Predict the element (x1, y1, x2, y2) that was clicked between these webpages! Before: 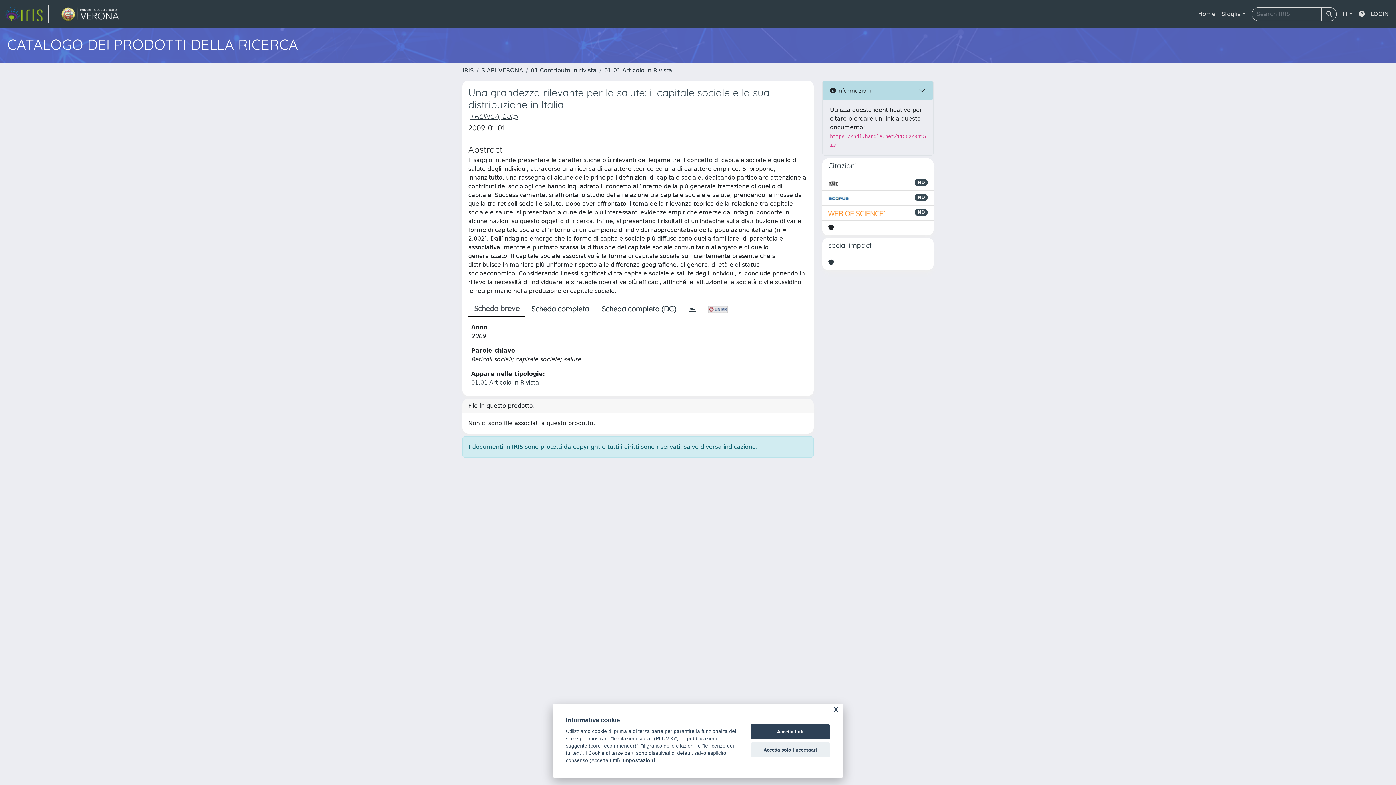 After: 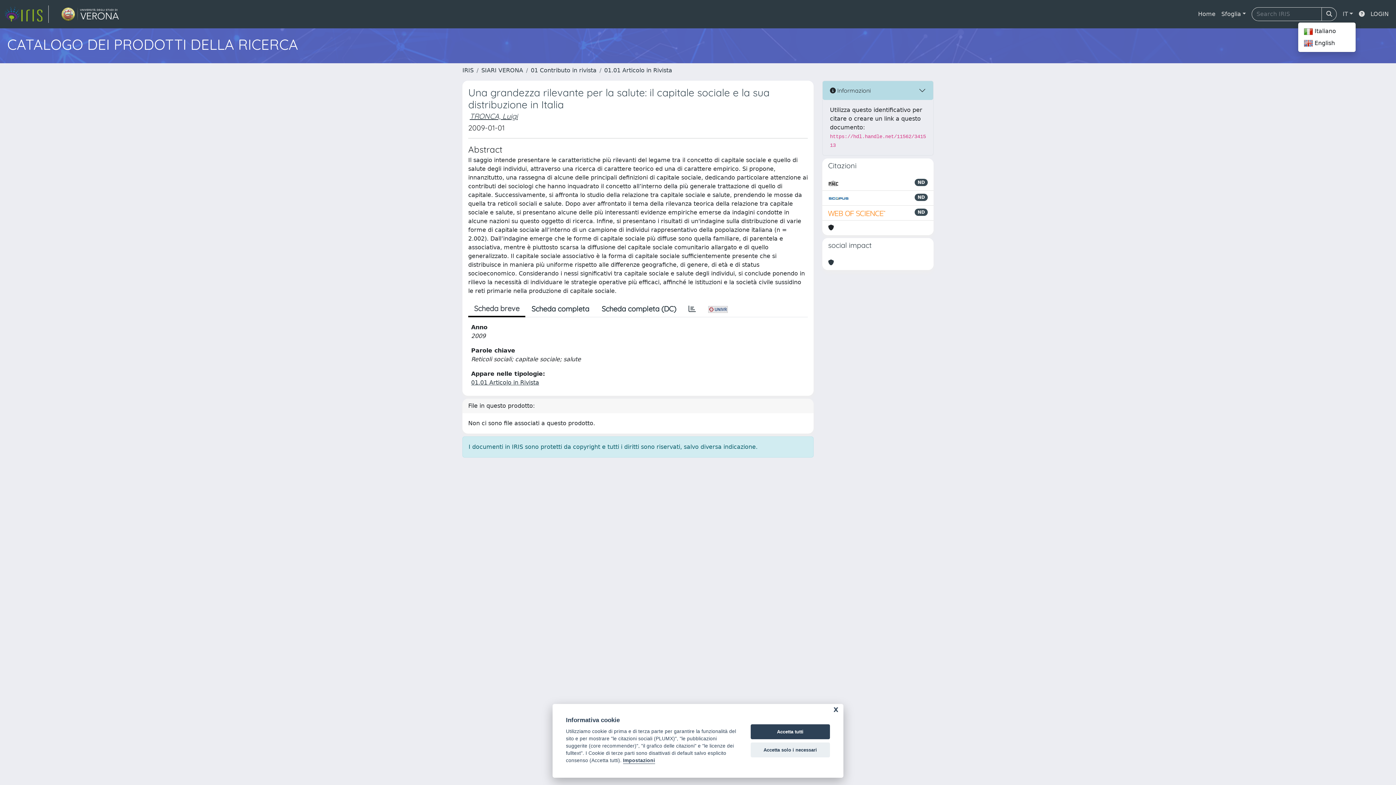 Action: bbox: (1340, 6, 1356, 21) label: IT